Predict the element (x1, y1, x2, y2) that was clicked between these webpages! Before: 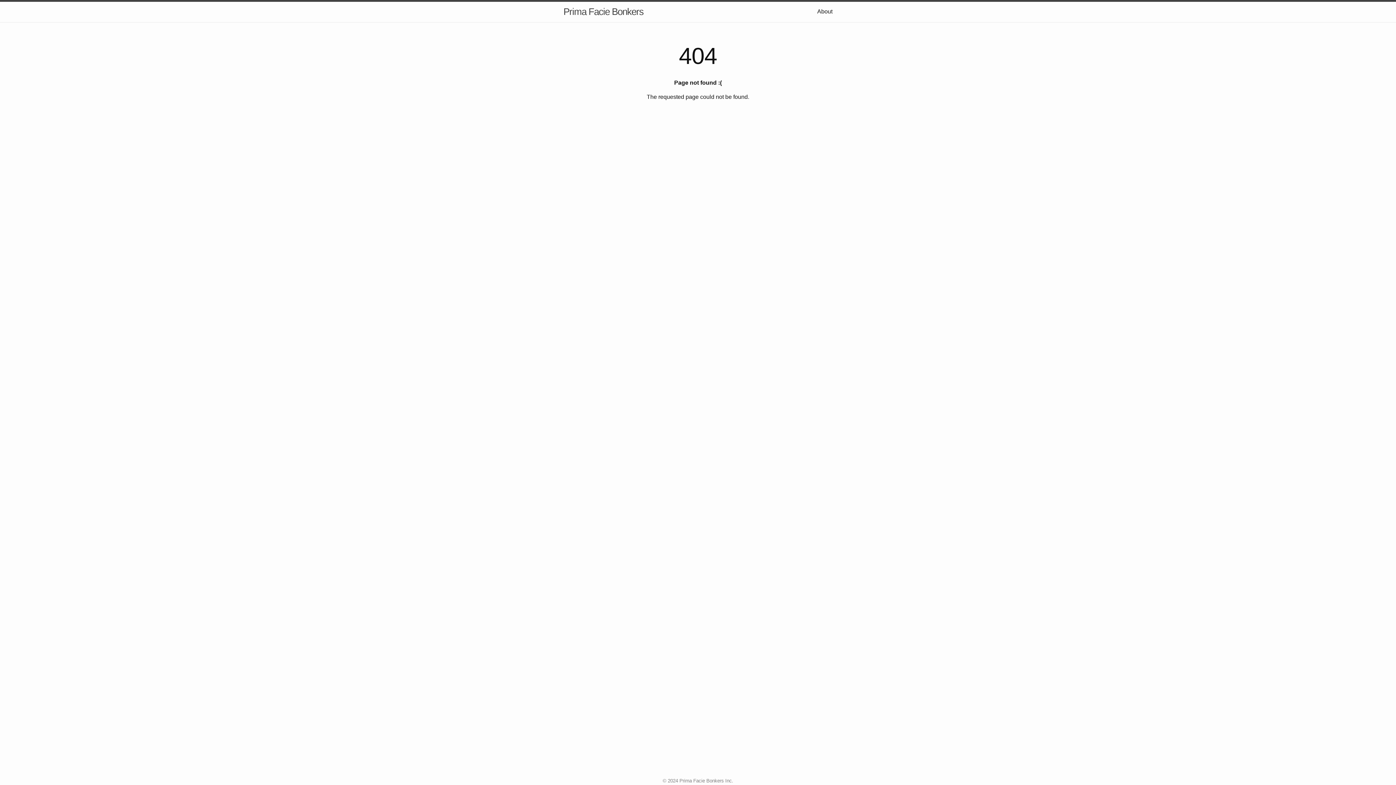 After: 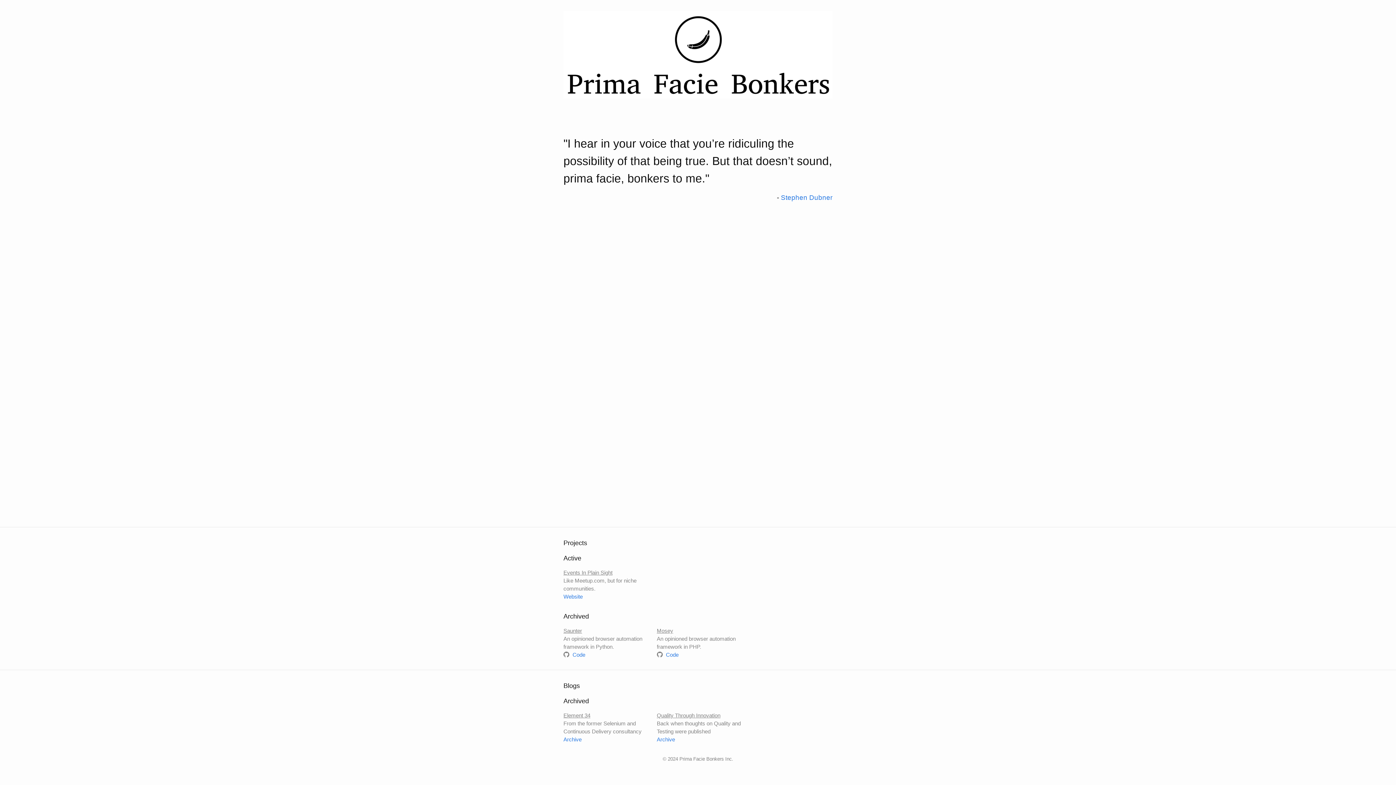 Action: bbox: (563, 1, 643, 21) label: Prima Facie Bonkers